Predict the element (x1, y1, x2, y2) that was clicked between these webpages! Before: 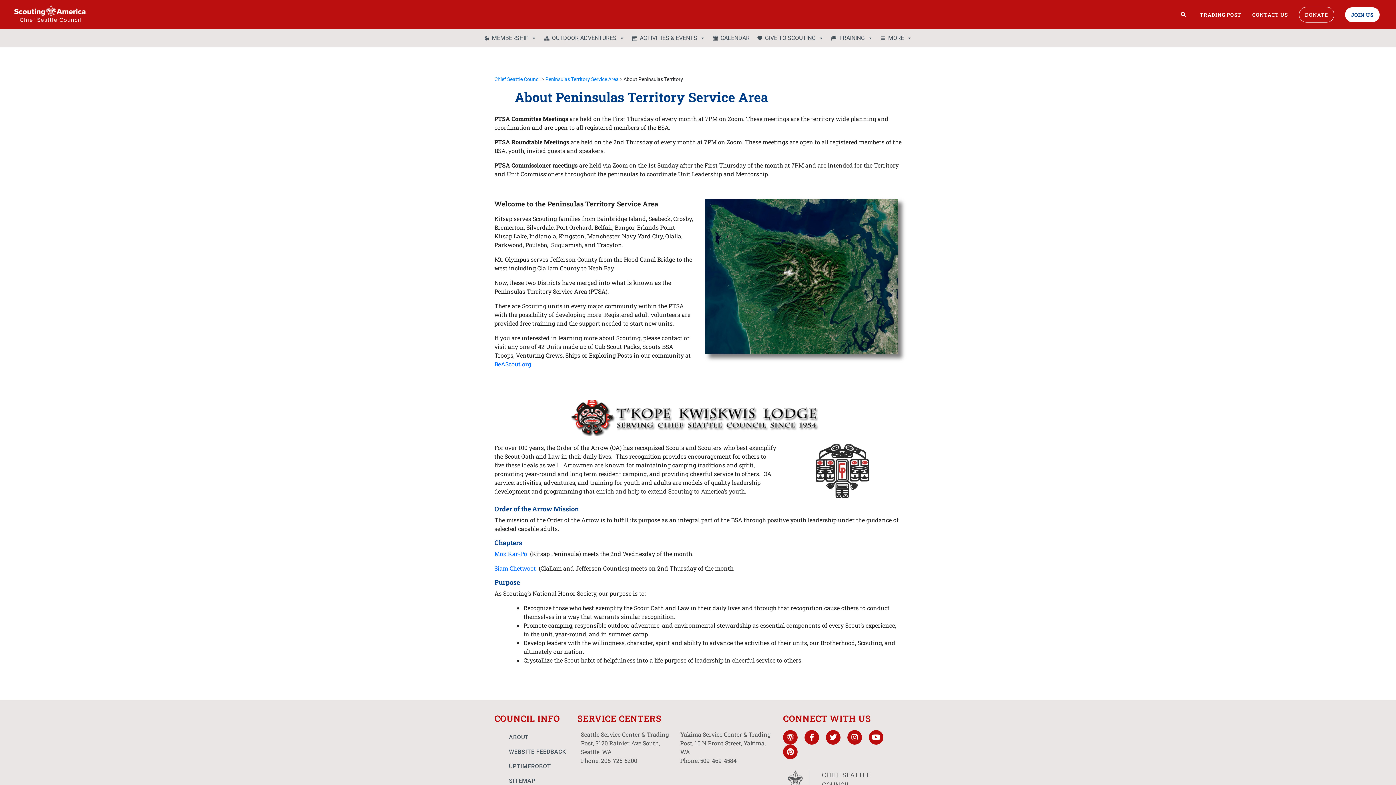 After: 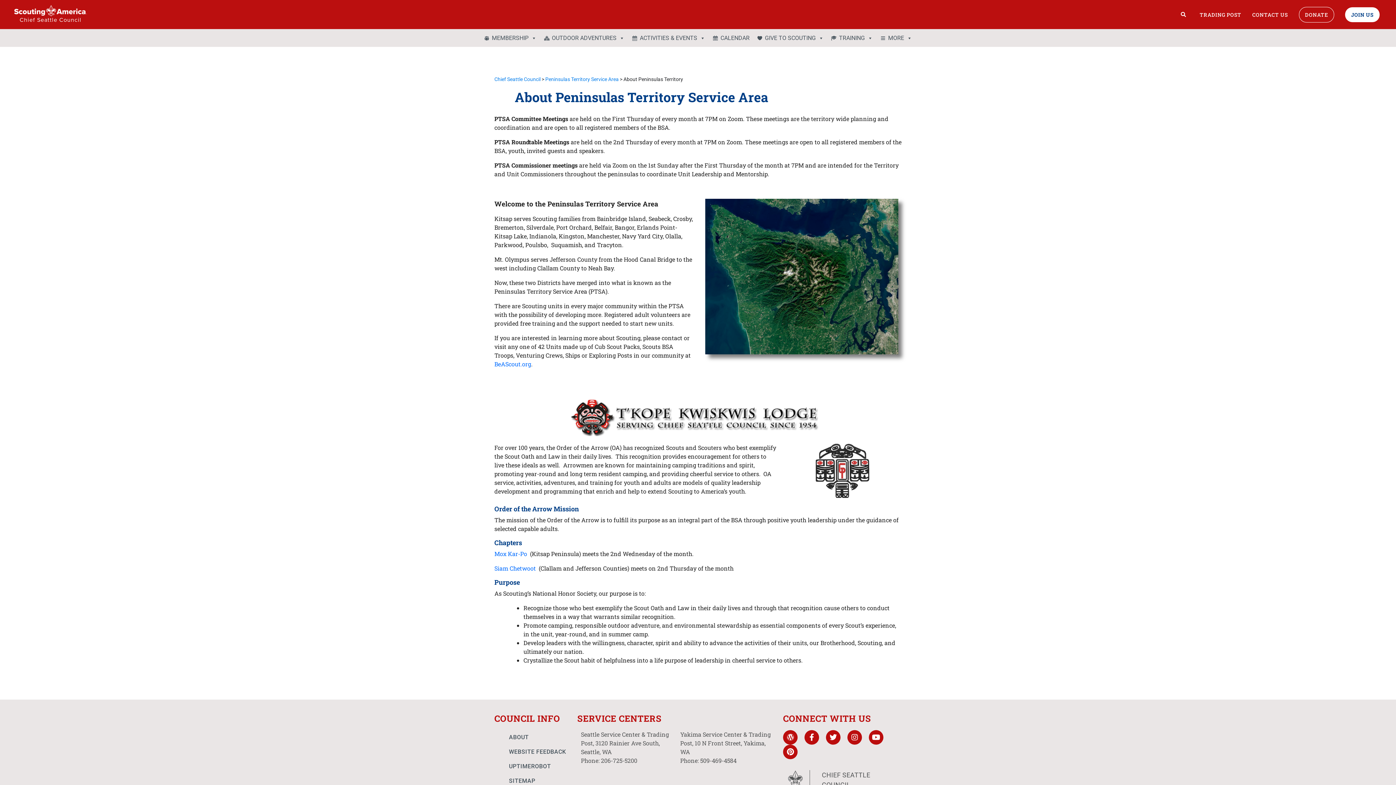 Action: label: UPTIMEROBOT bbox: (509, 759, 570, 774)